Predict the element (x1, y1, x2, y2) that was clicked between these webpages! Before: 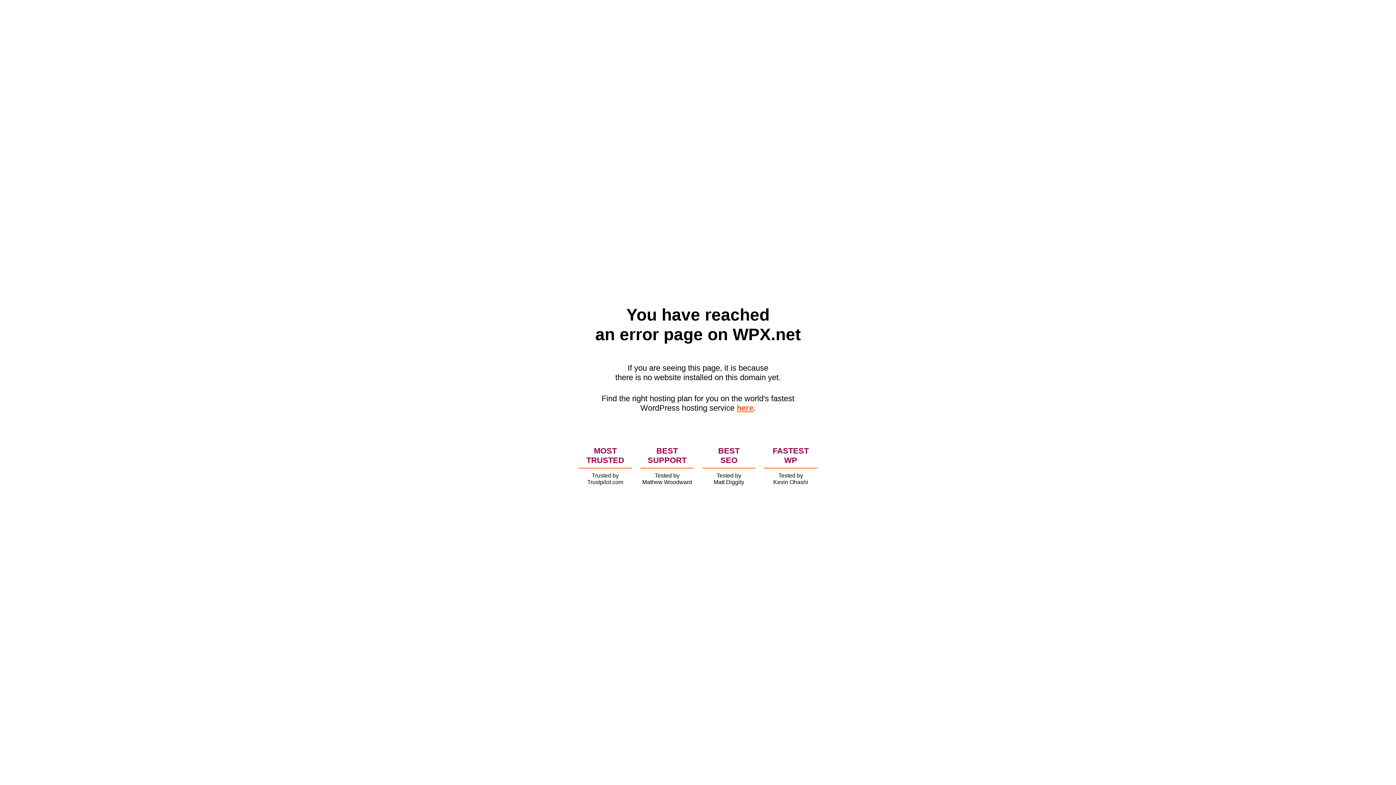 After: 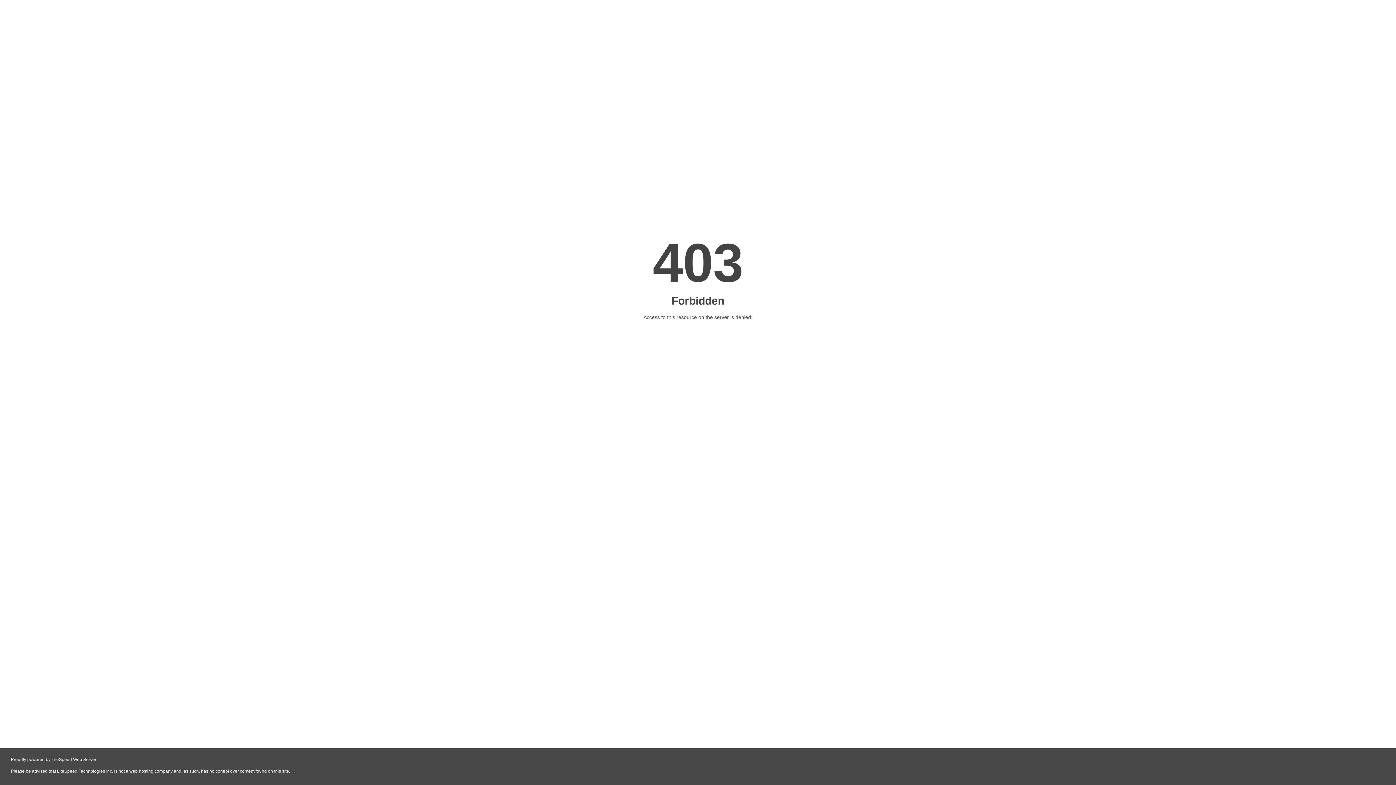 Action: bbox: (736, 403, 753, 412) label: here